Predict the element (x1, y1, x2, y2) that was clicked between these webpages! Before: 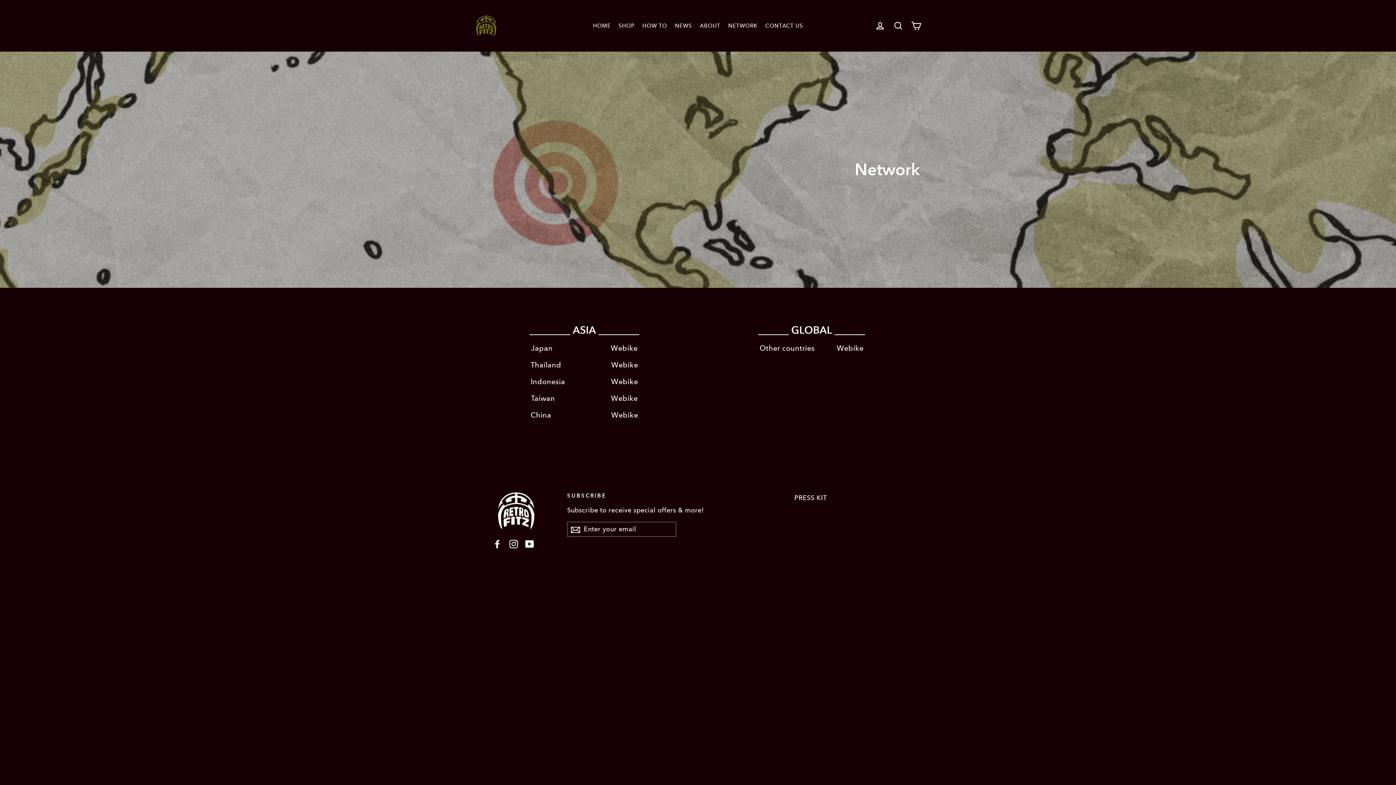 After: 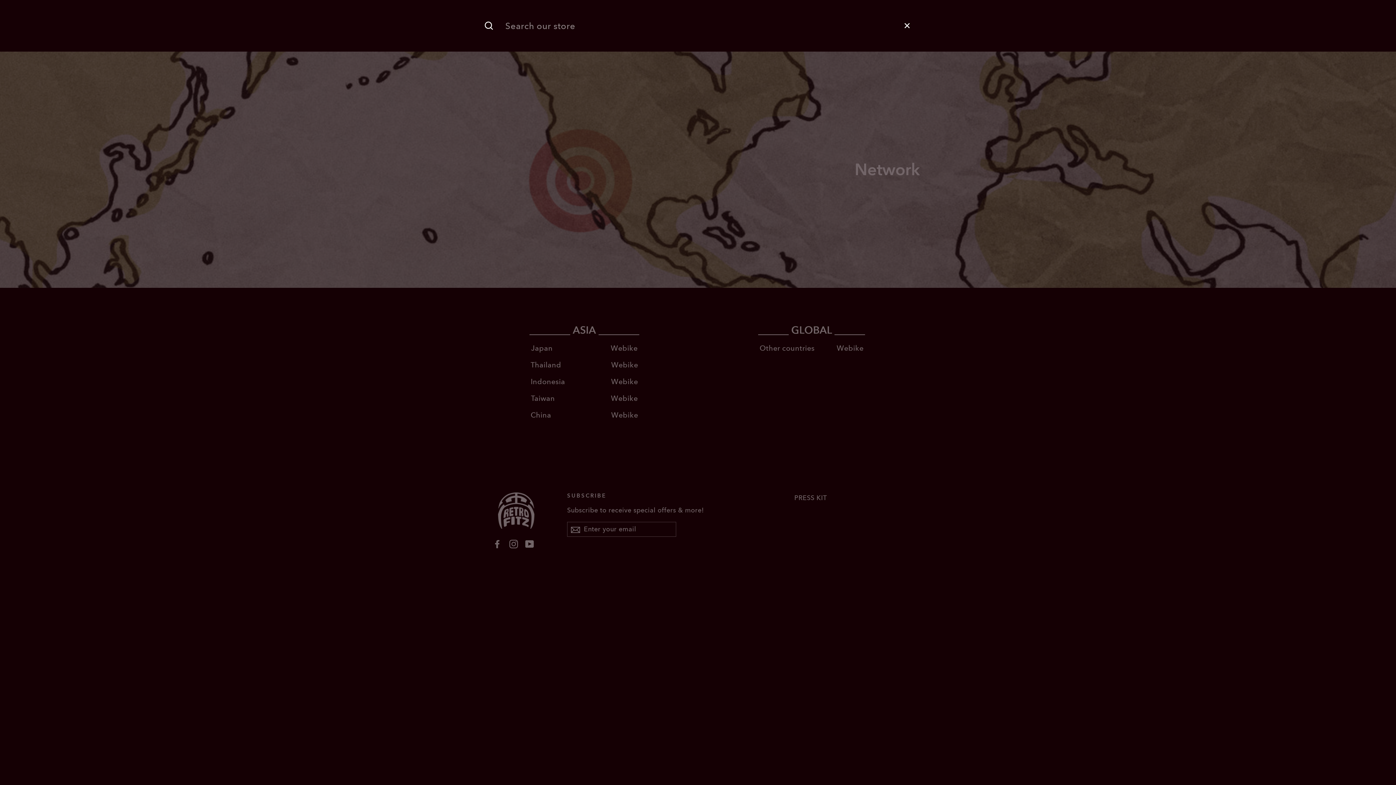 Action: bbox: (890, 18, 906, 33) label: Search